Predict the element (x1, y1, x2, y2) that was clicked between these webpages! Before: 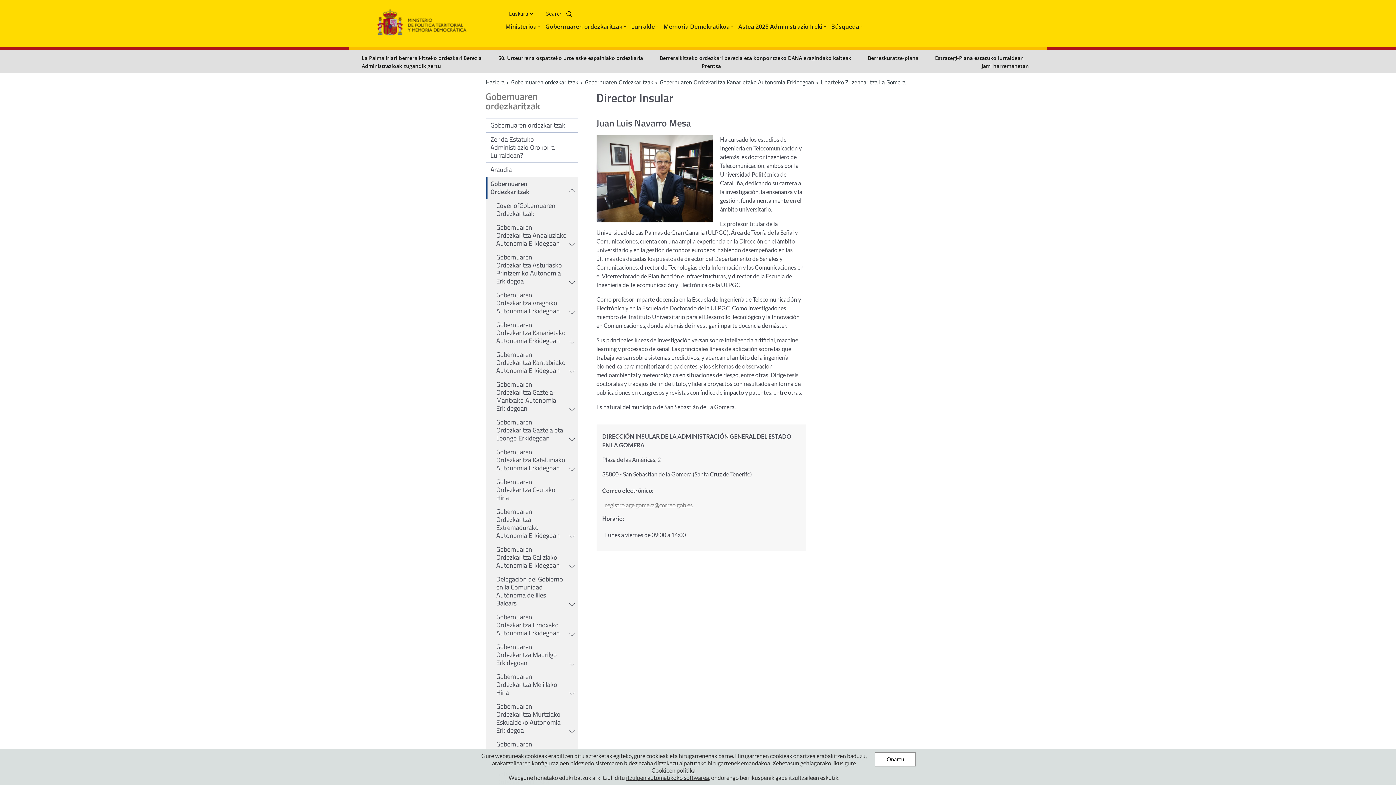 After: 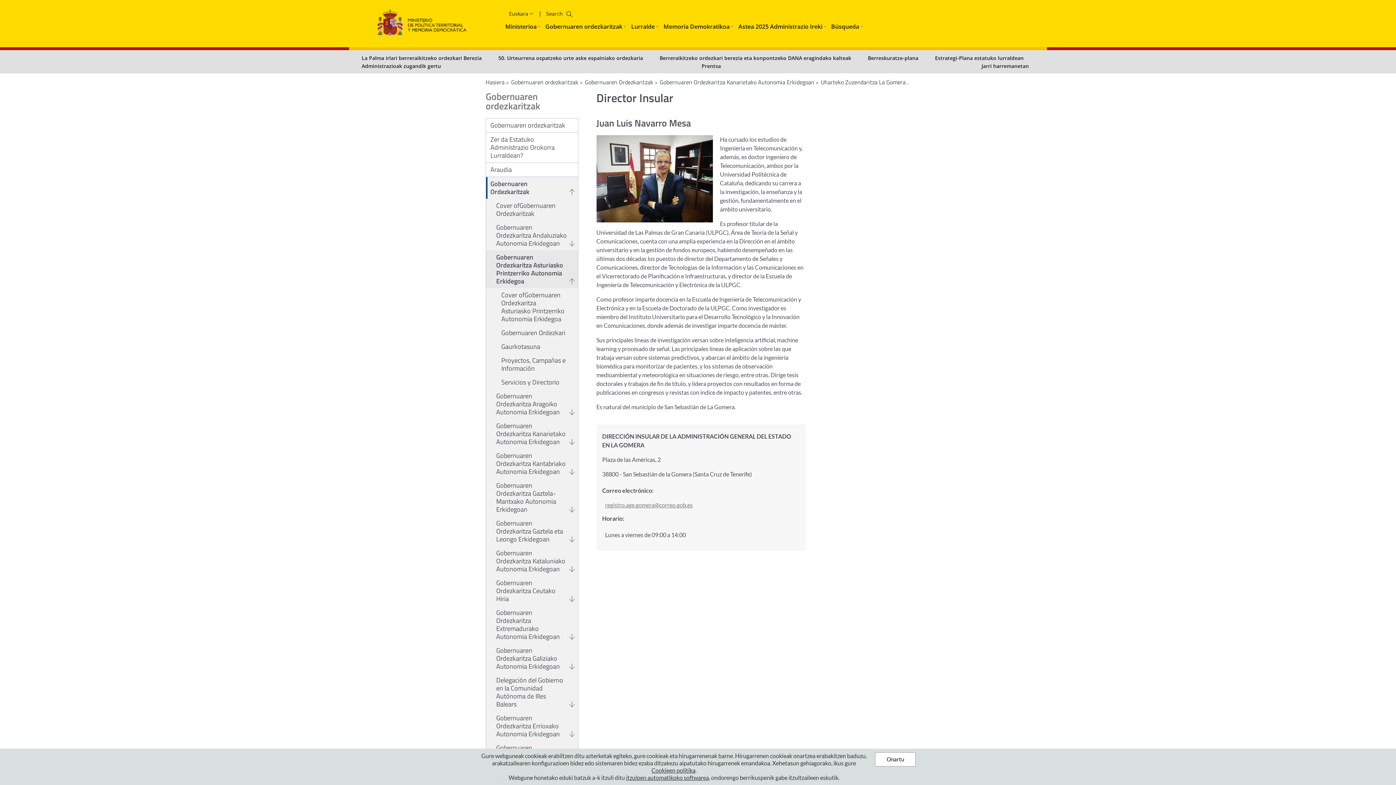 Action: label: Gobernuaren Ordezkaritza Asturiasko Printzerriko Autonomia Erkidegoa bbox: (486, 250, 578, 288)